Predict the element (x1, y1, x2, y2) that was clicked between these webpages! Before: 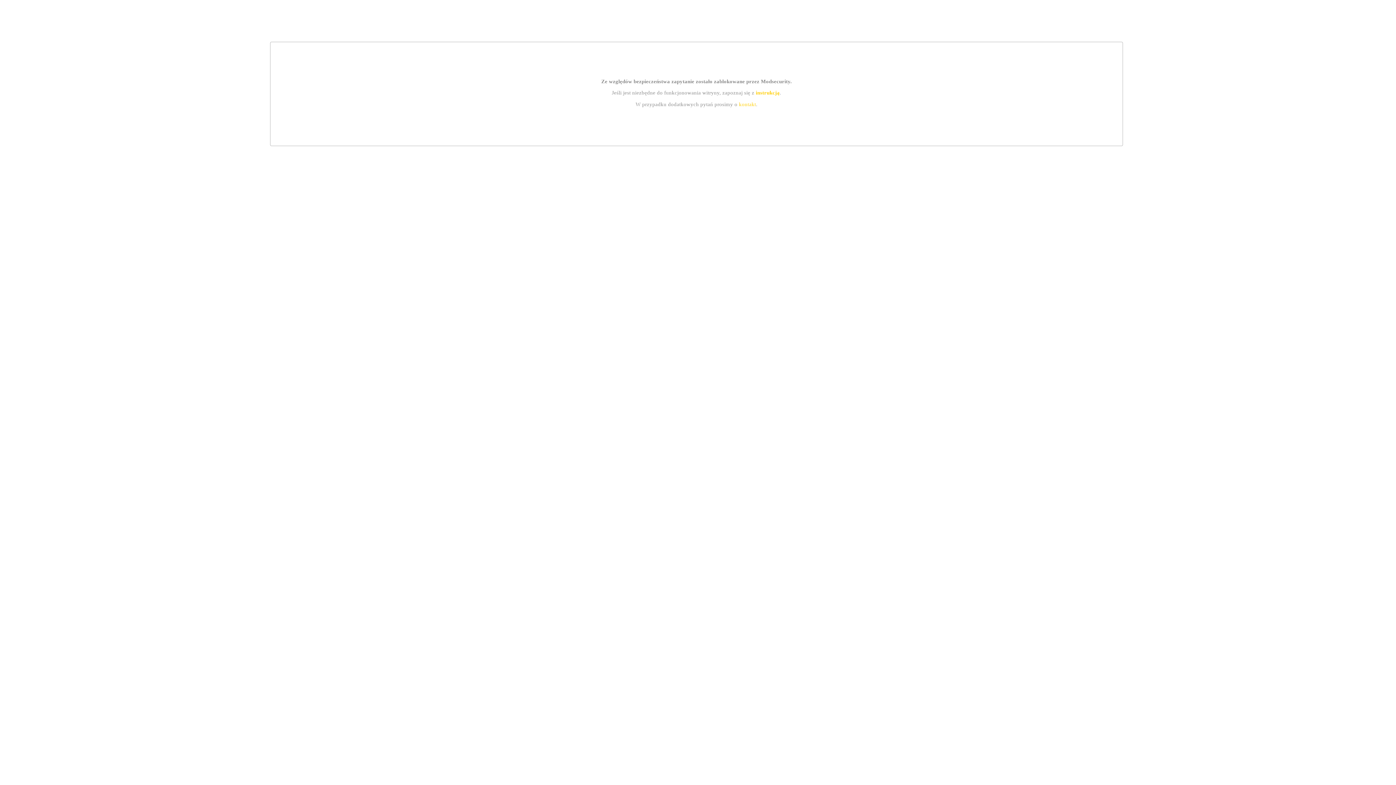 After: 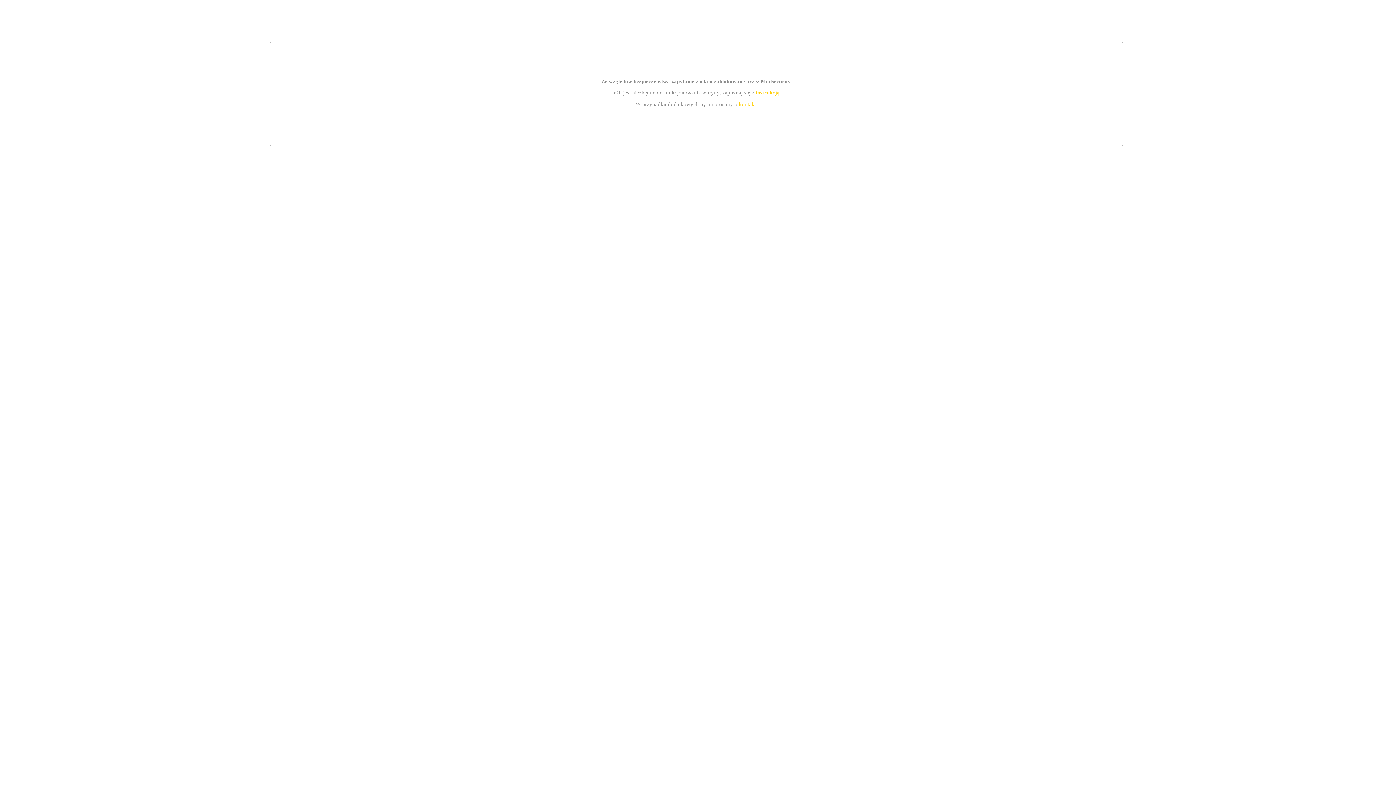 Action: label: kontakt bbox: (739, 101, 756, 107)